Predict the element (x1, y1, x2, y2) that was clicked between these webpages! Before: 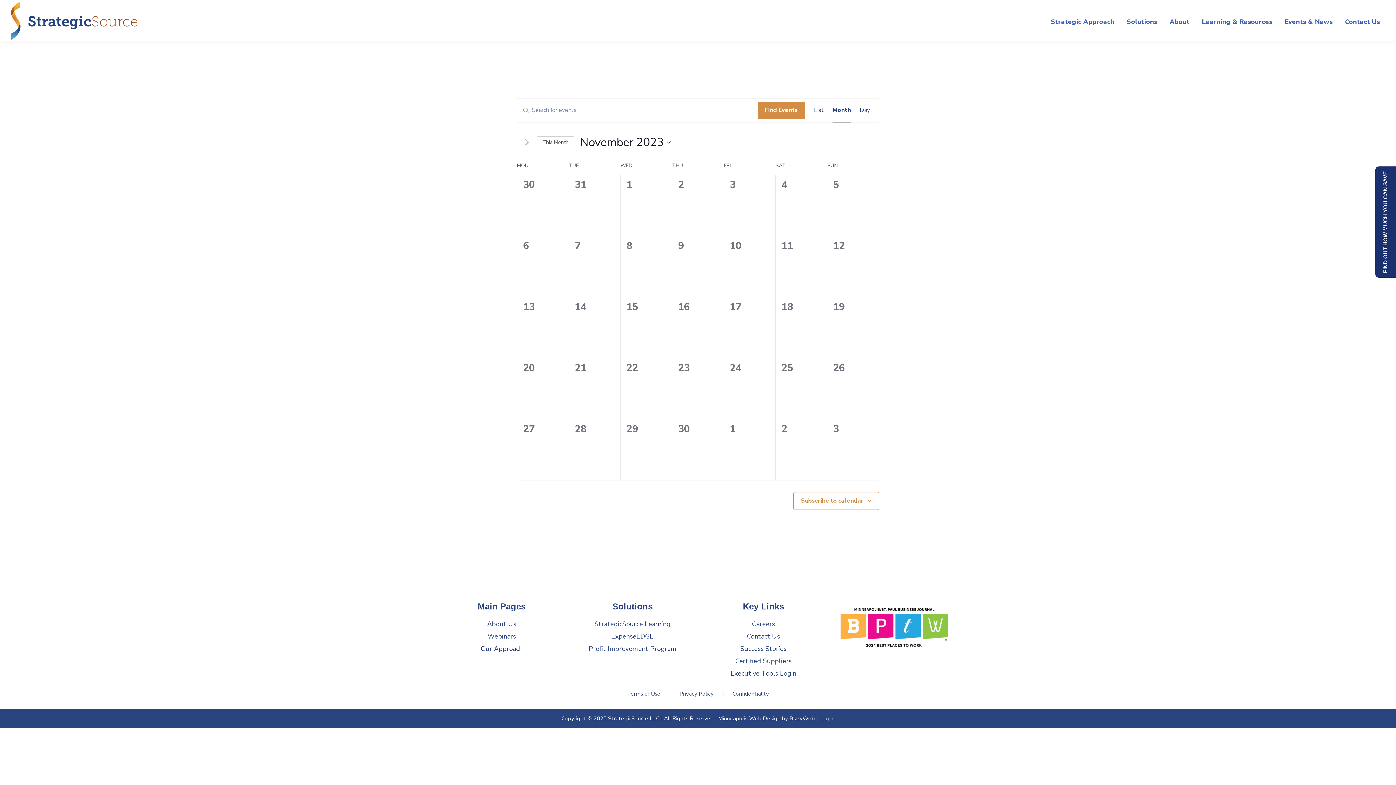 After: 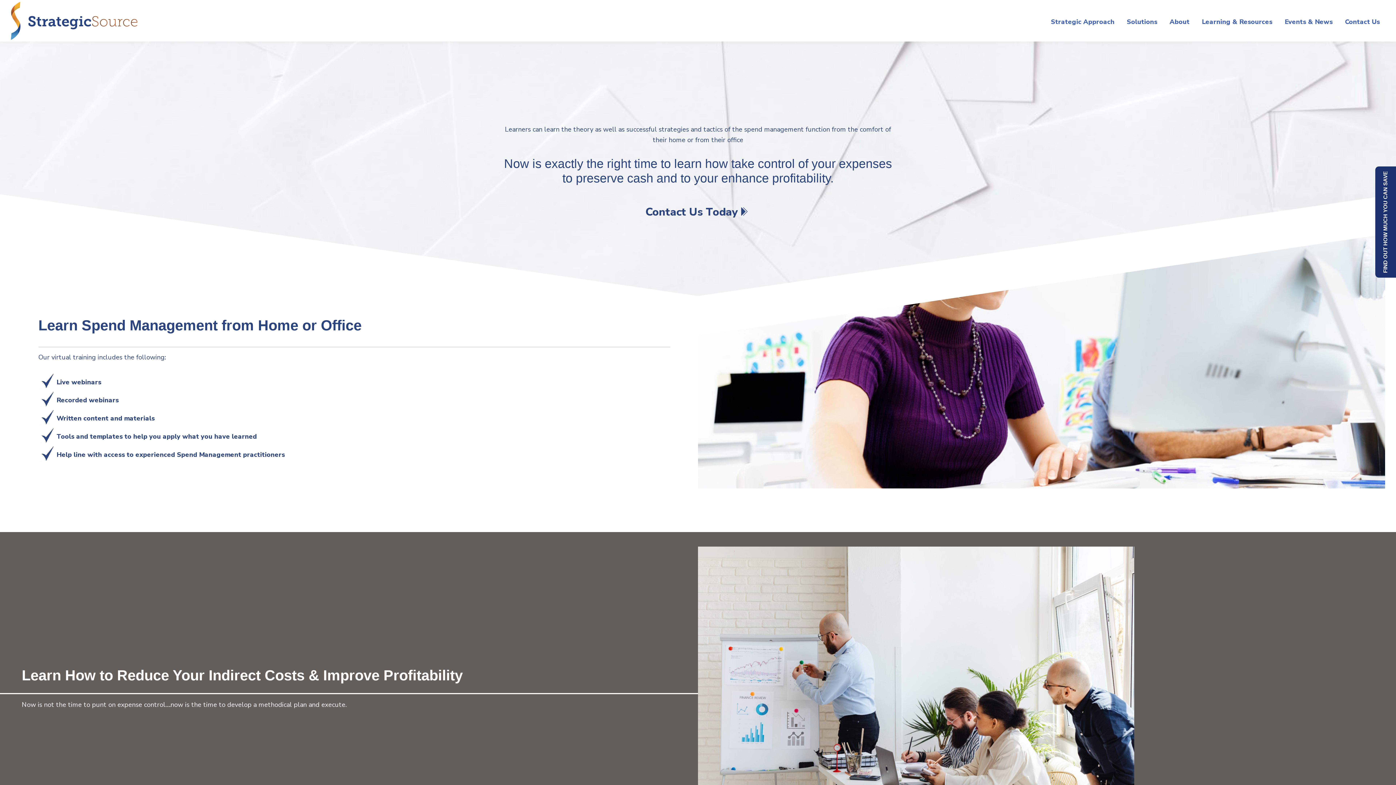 Action: label: StrategicSource Learning bbox: (594, 620, 670, 632)